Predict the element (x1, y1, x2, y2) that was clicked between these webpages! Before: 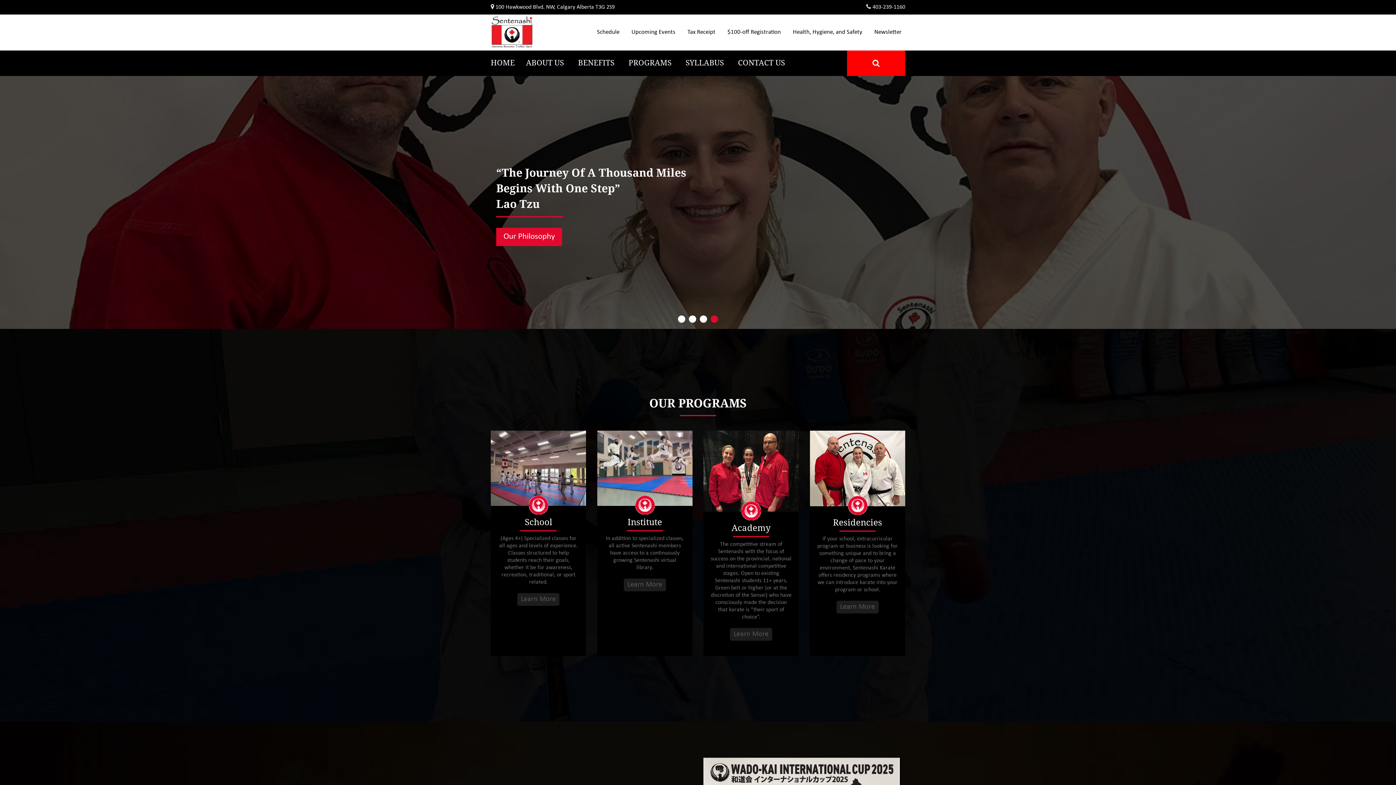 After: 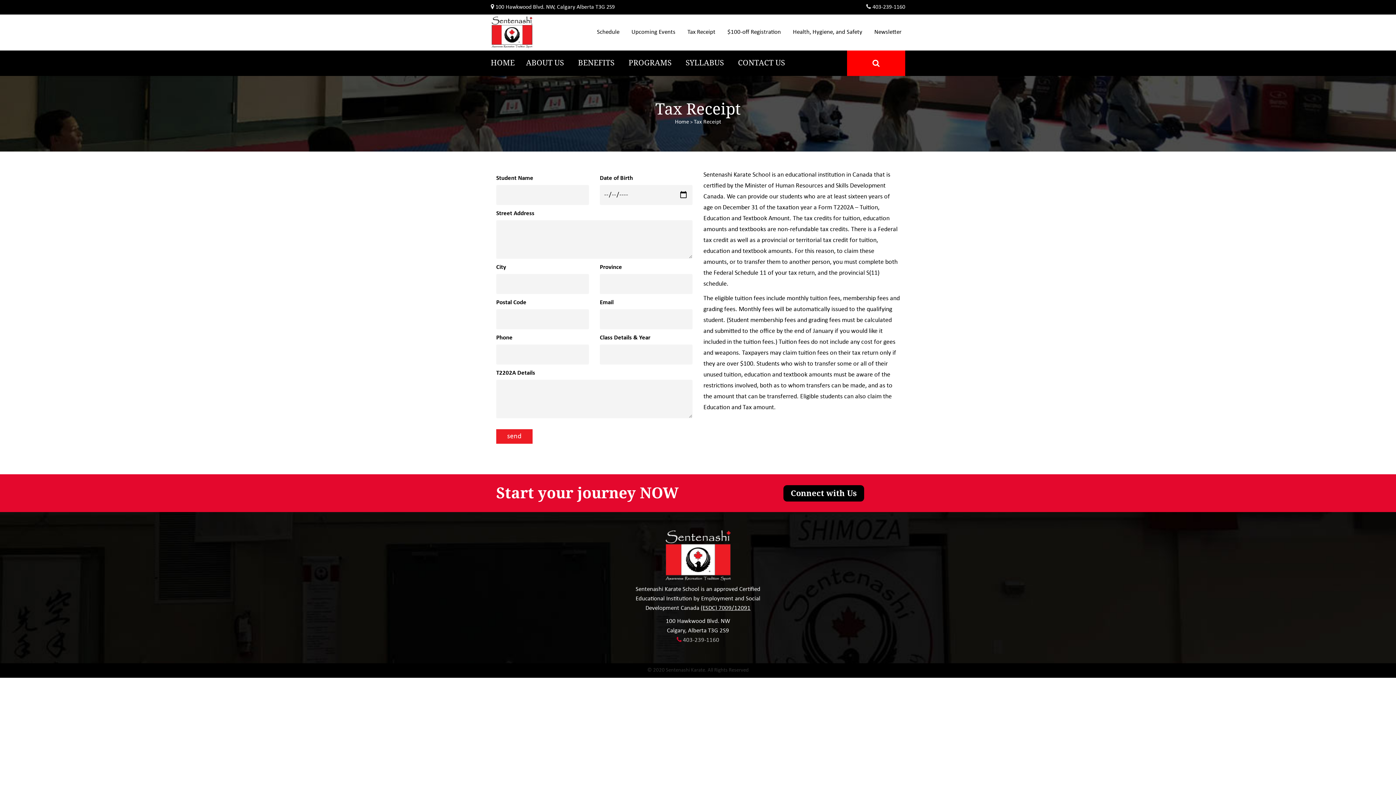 Action: bbox: (680, 27, 719, 37) label: Tax Receipt